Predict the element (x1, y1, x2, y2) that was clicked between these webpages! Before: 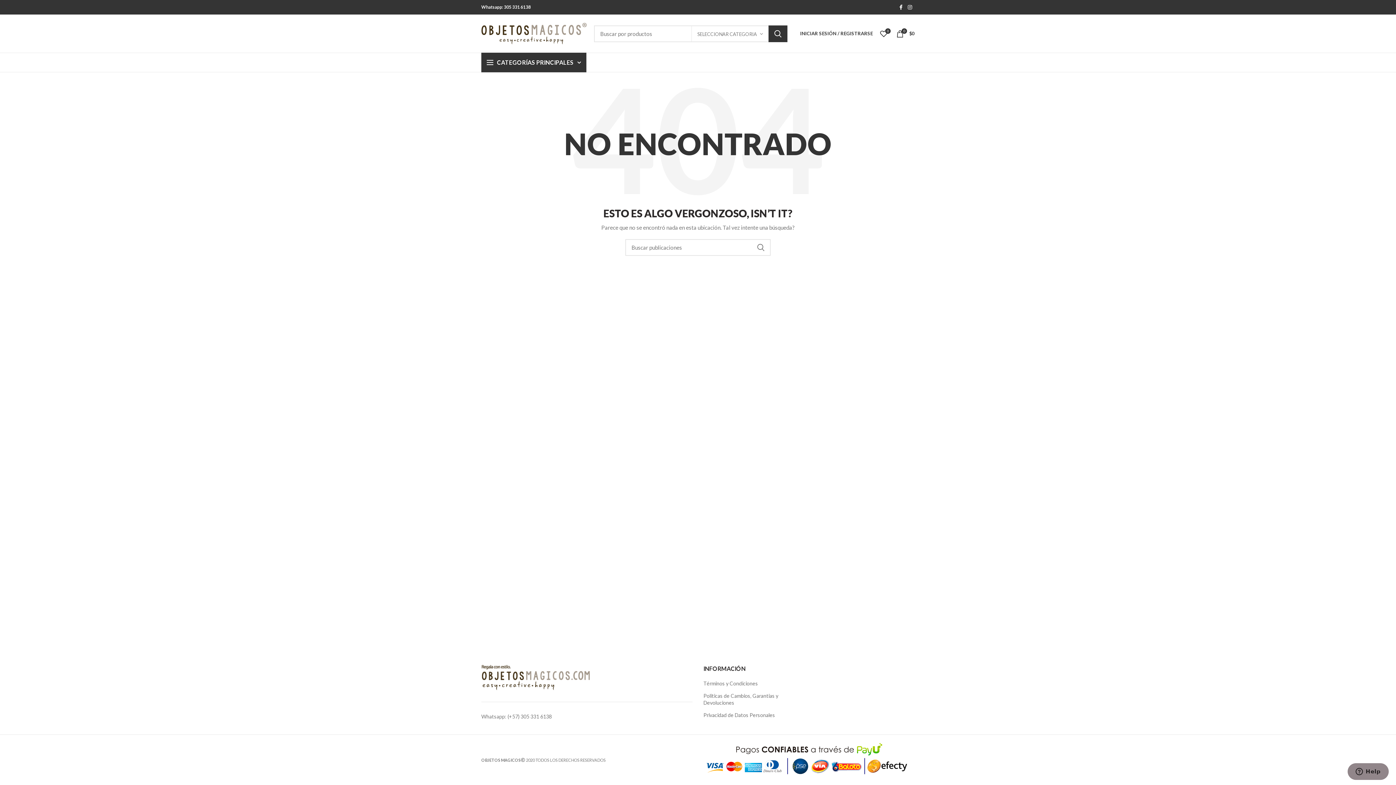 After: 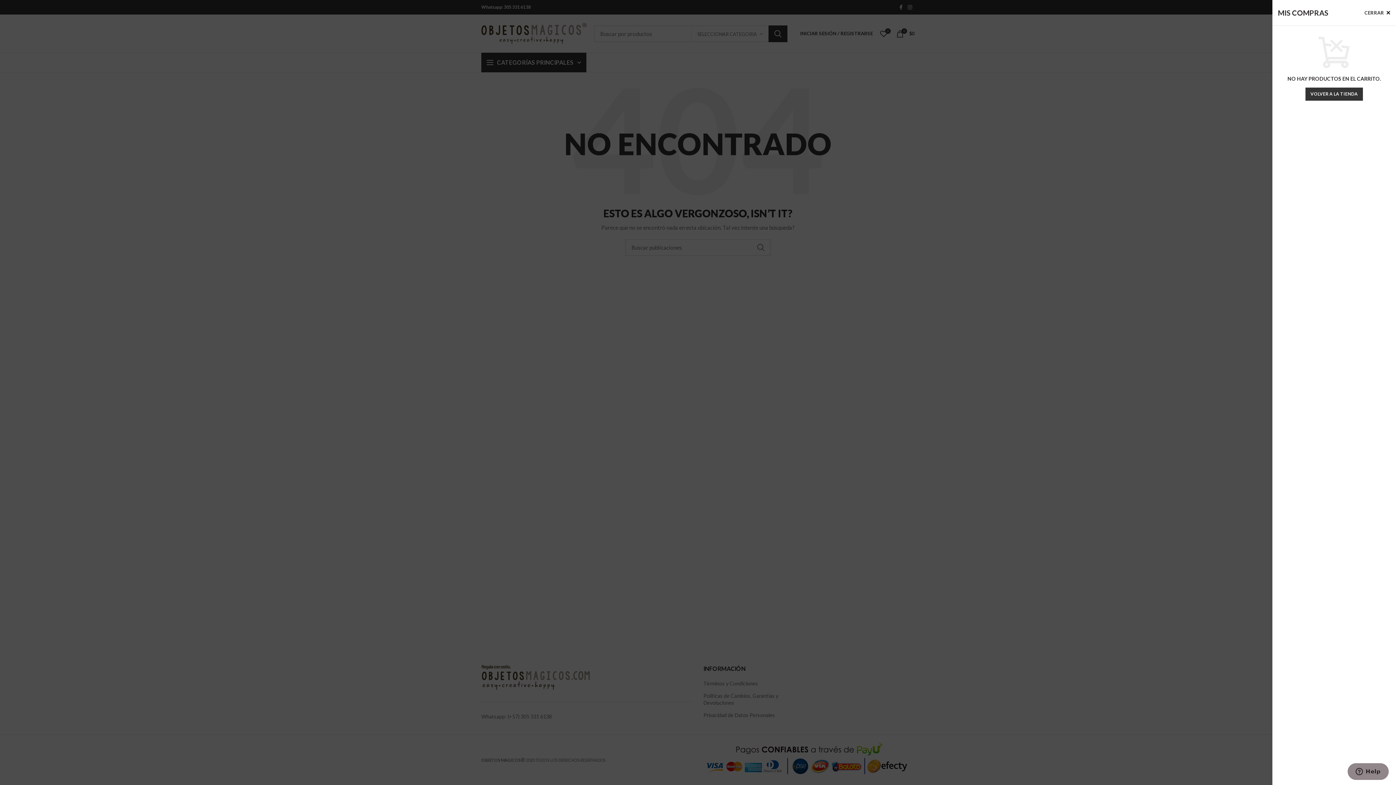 Action: bbox: (893, 26, 918, 40) label: 0
$0